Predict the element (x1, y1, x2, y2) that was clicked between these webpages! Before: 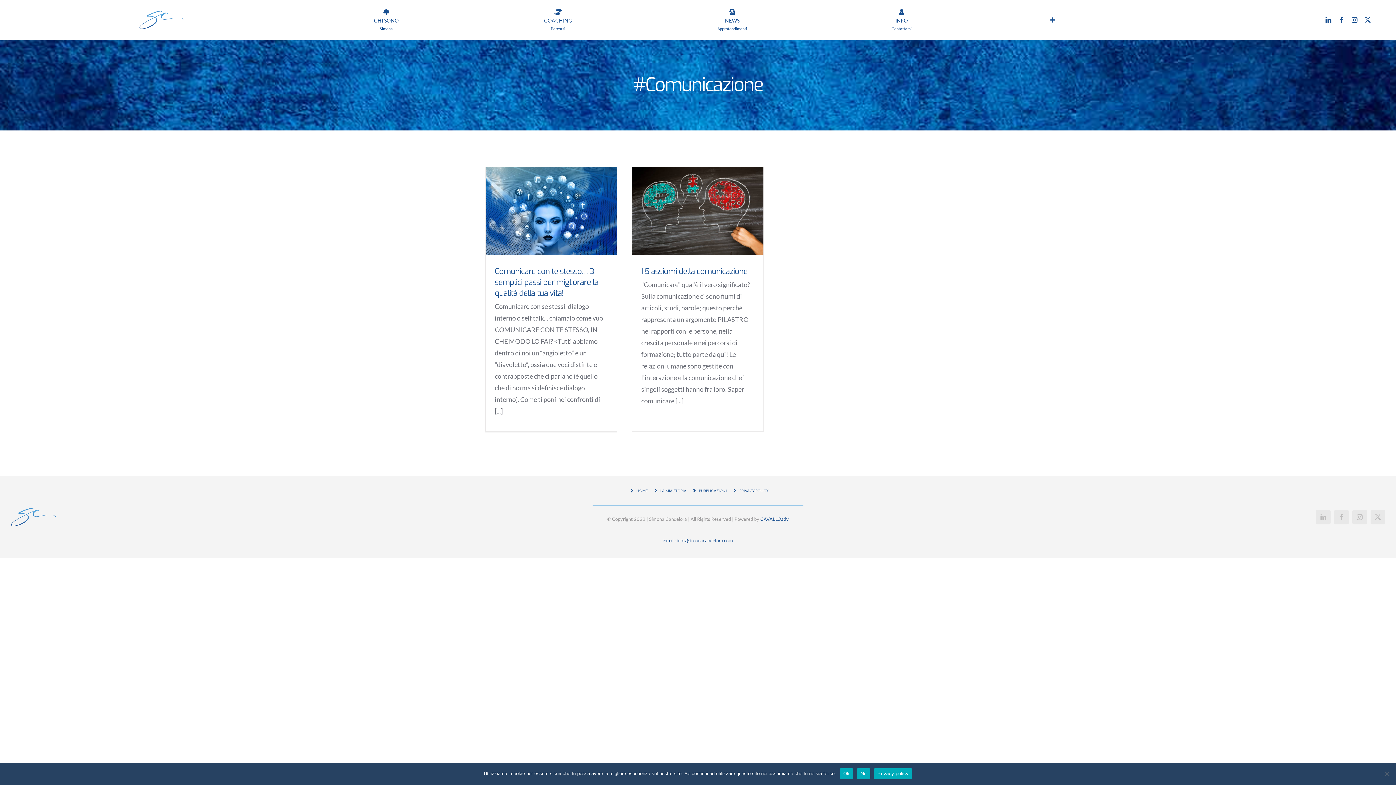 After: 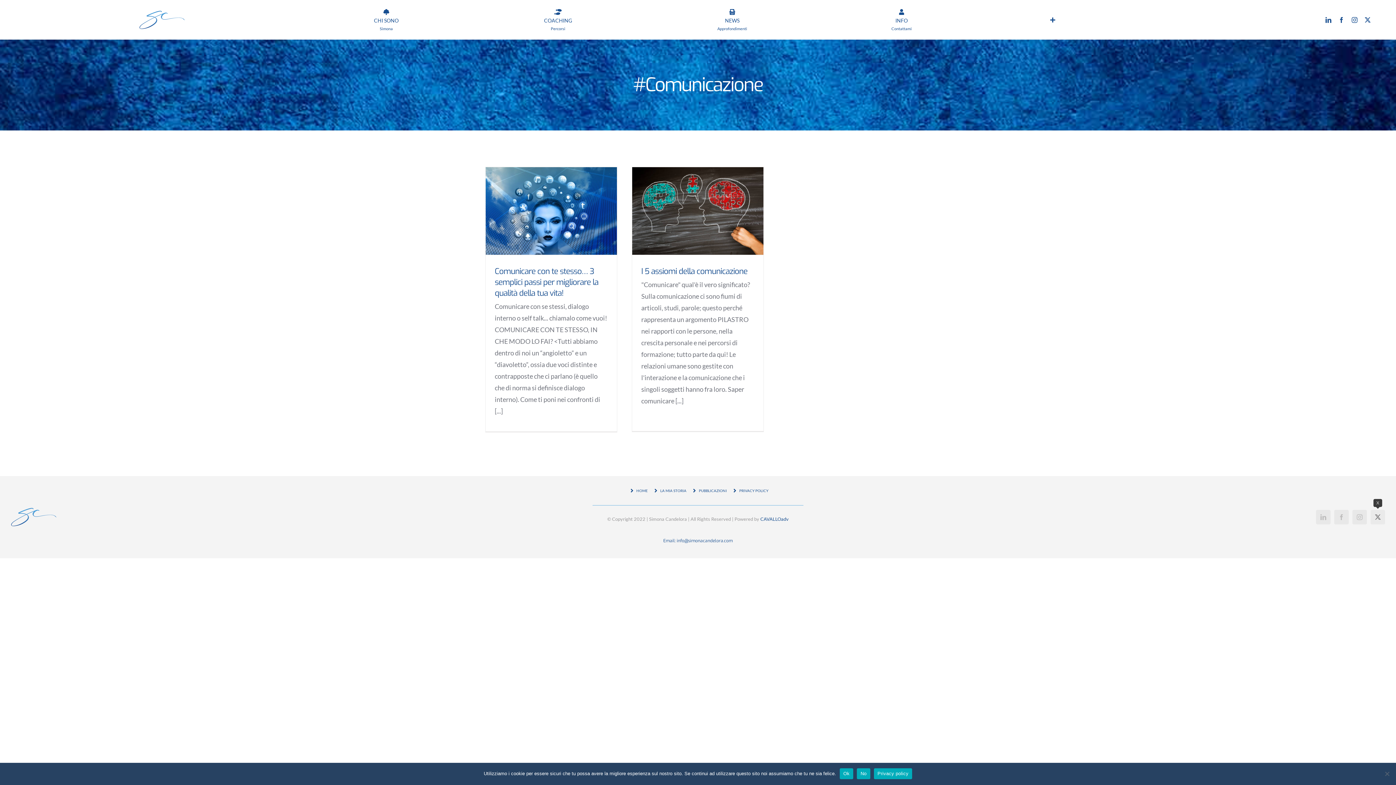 Action: label: twitter bbox: (1370, 510, 1385, 524)